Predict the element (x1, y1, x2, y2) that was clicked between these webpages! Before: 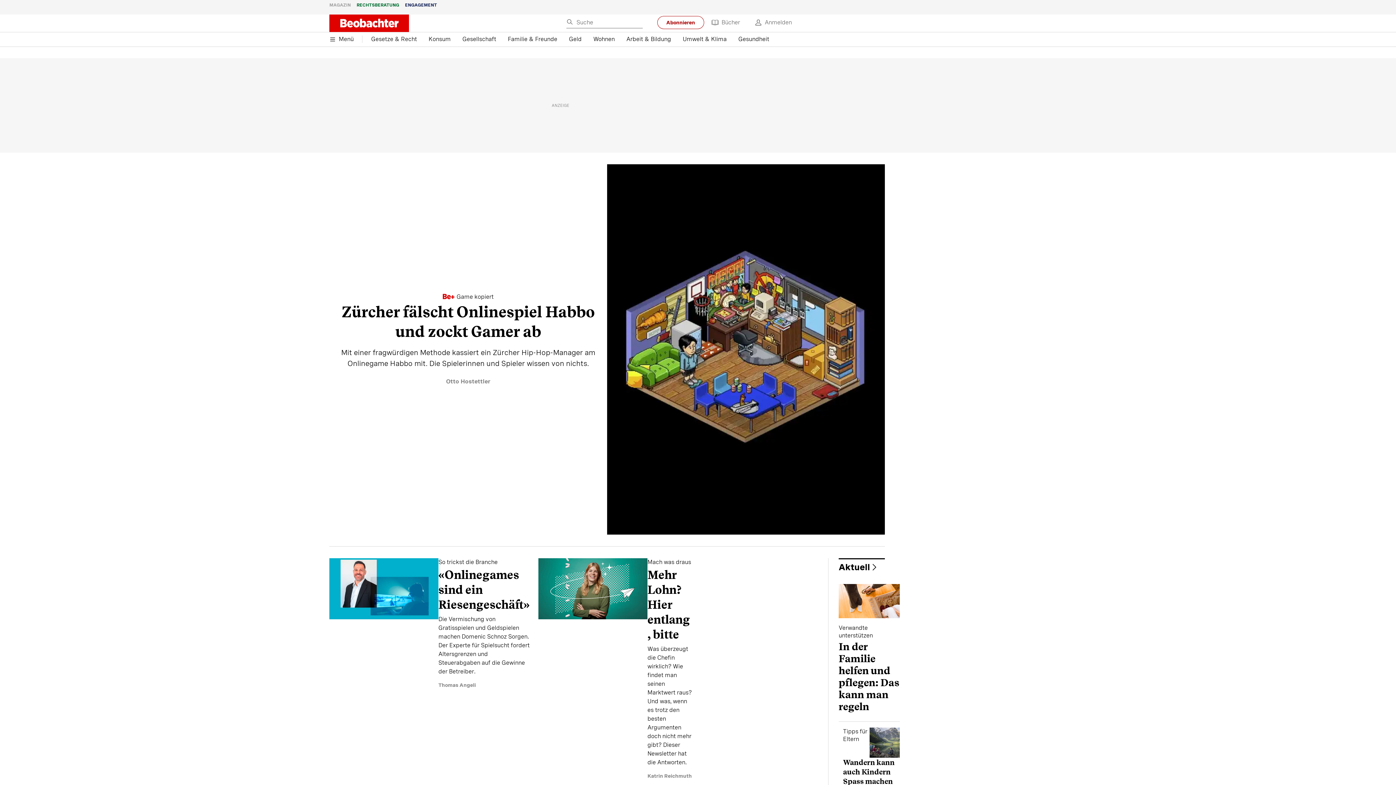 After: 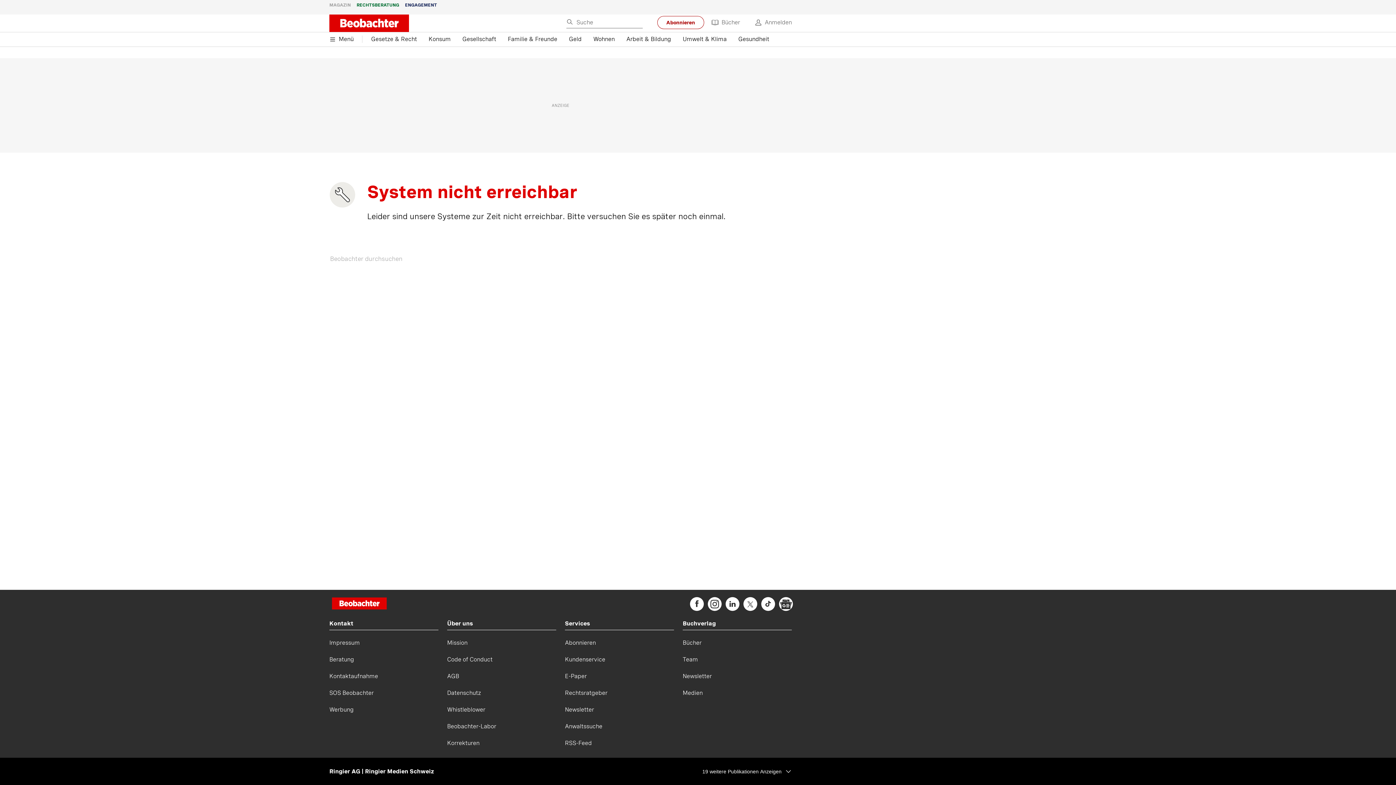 Action: label: Verwandte unterstützen
In der Familie helfen und pflegen: Das kann man regeln bbox: (838, 584, 900, 722)